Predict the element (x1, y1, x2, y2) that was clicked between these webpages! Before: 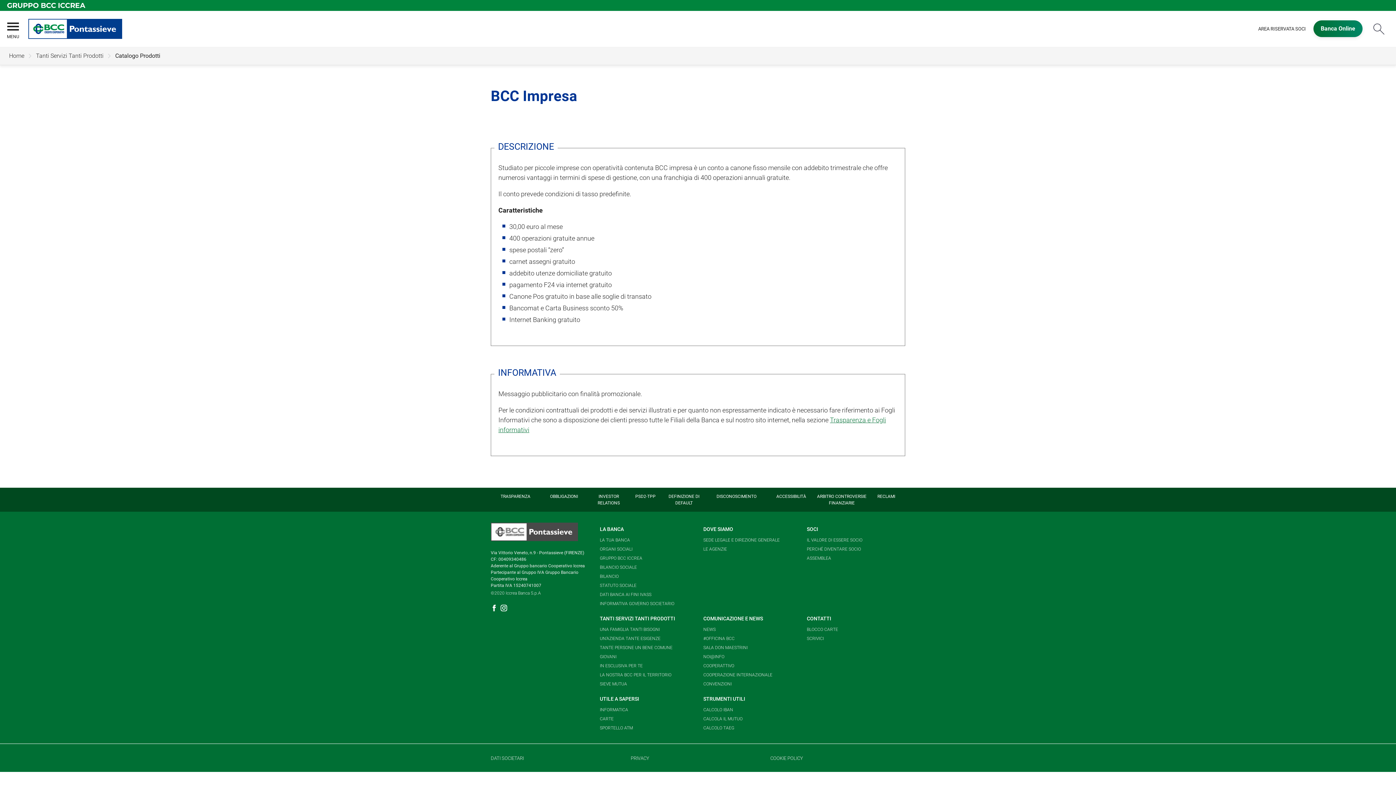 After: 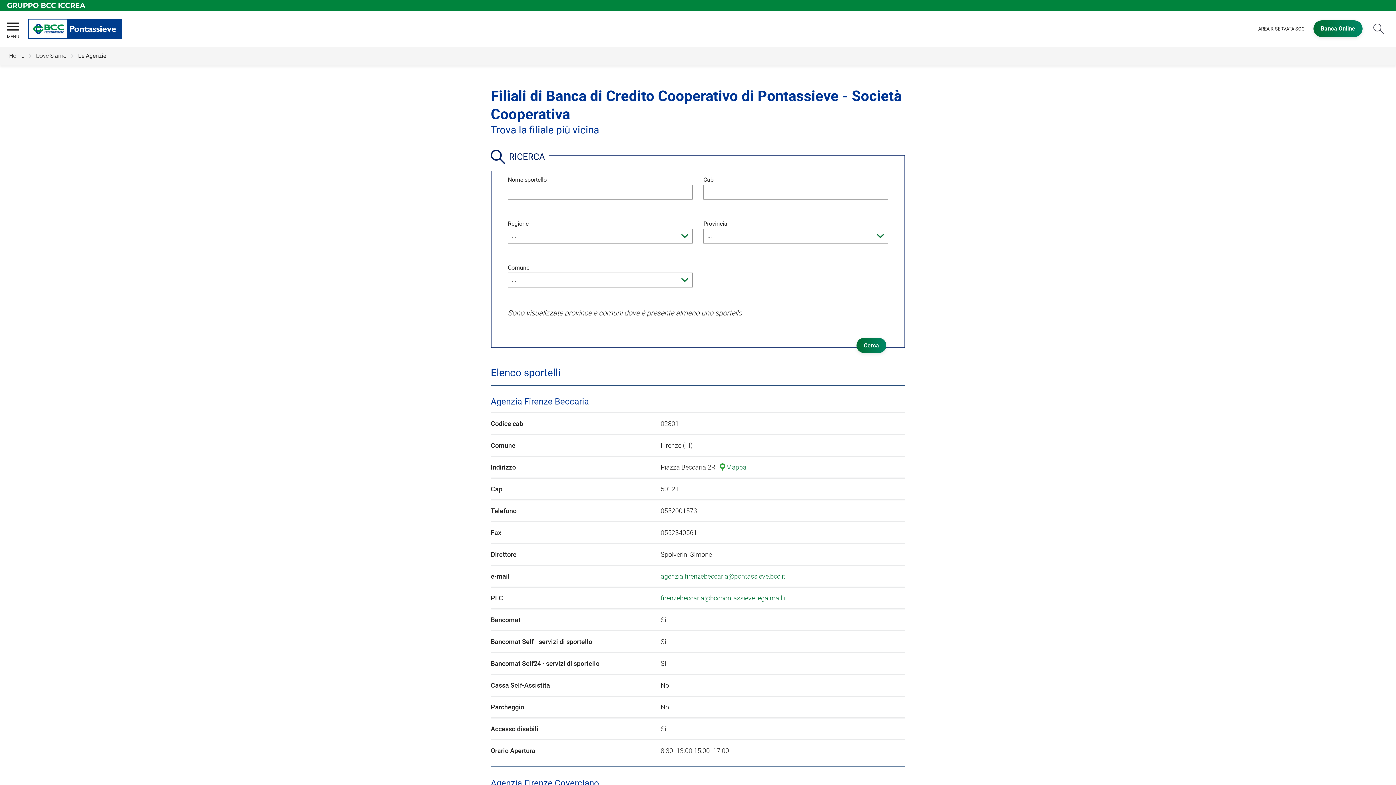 Action: bbox: (703, 545, 727, 554) label: LE AGENZIE